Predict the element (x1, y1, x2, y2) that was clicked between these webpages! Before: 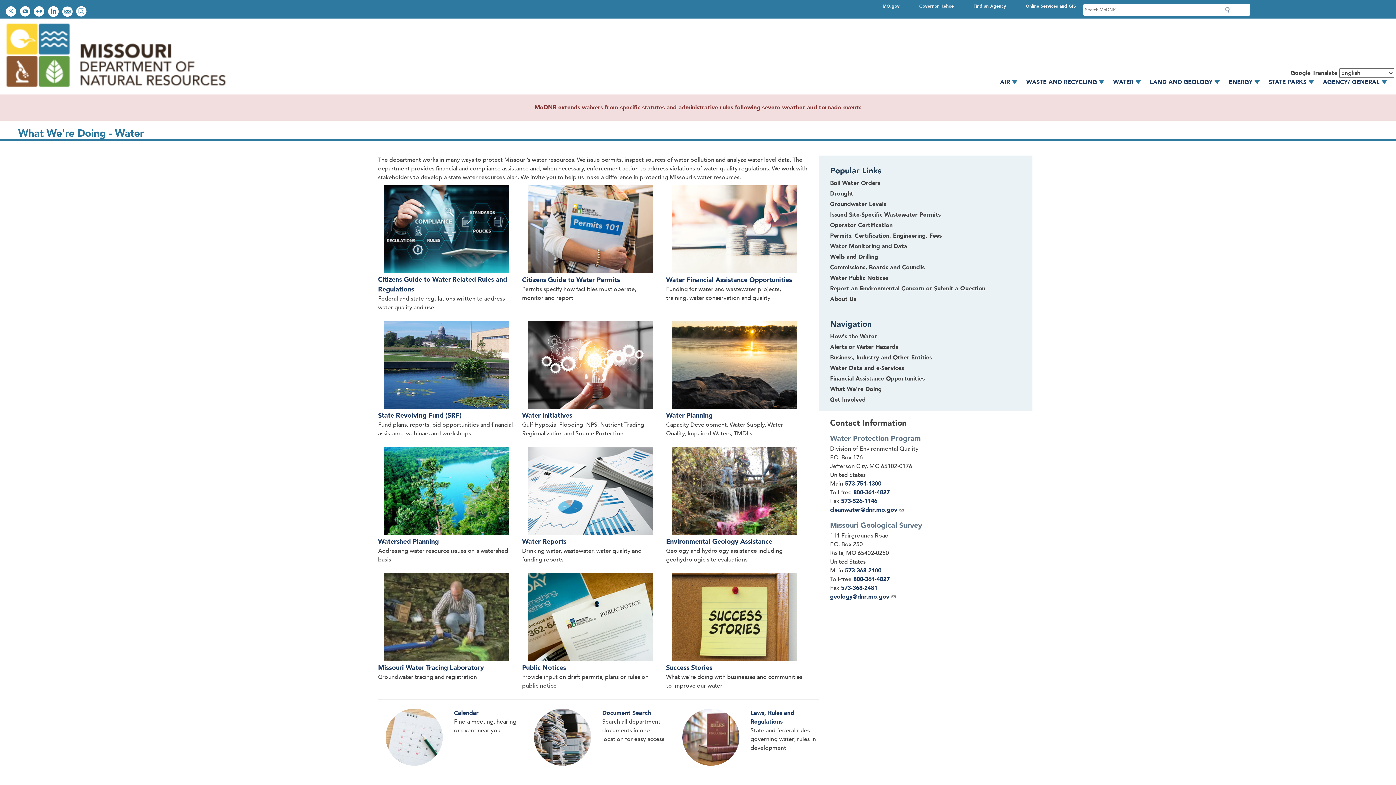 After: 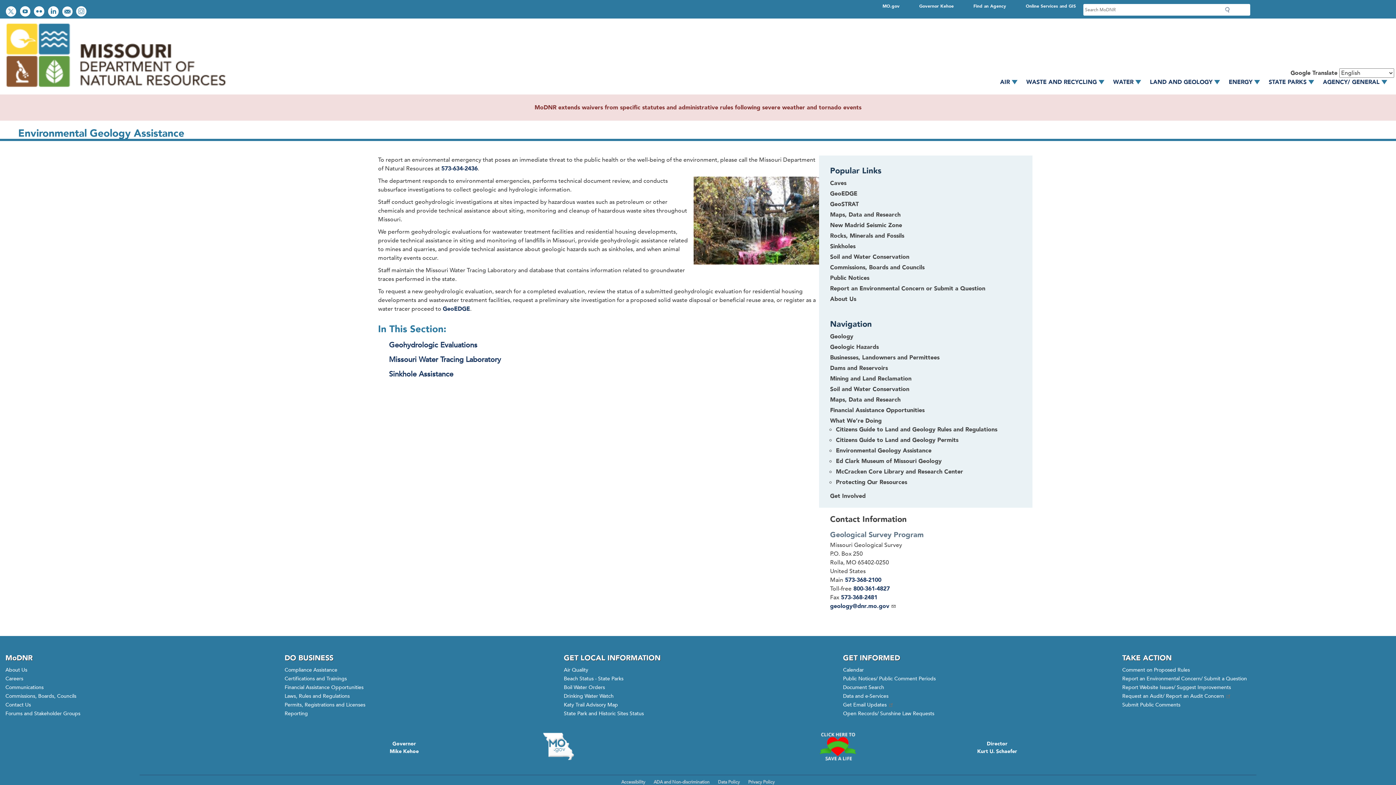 Action: label: Environmental Geology Assistance bbox: (666, 537, 772, 546)